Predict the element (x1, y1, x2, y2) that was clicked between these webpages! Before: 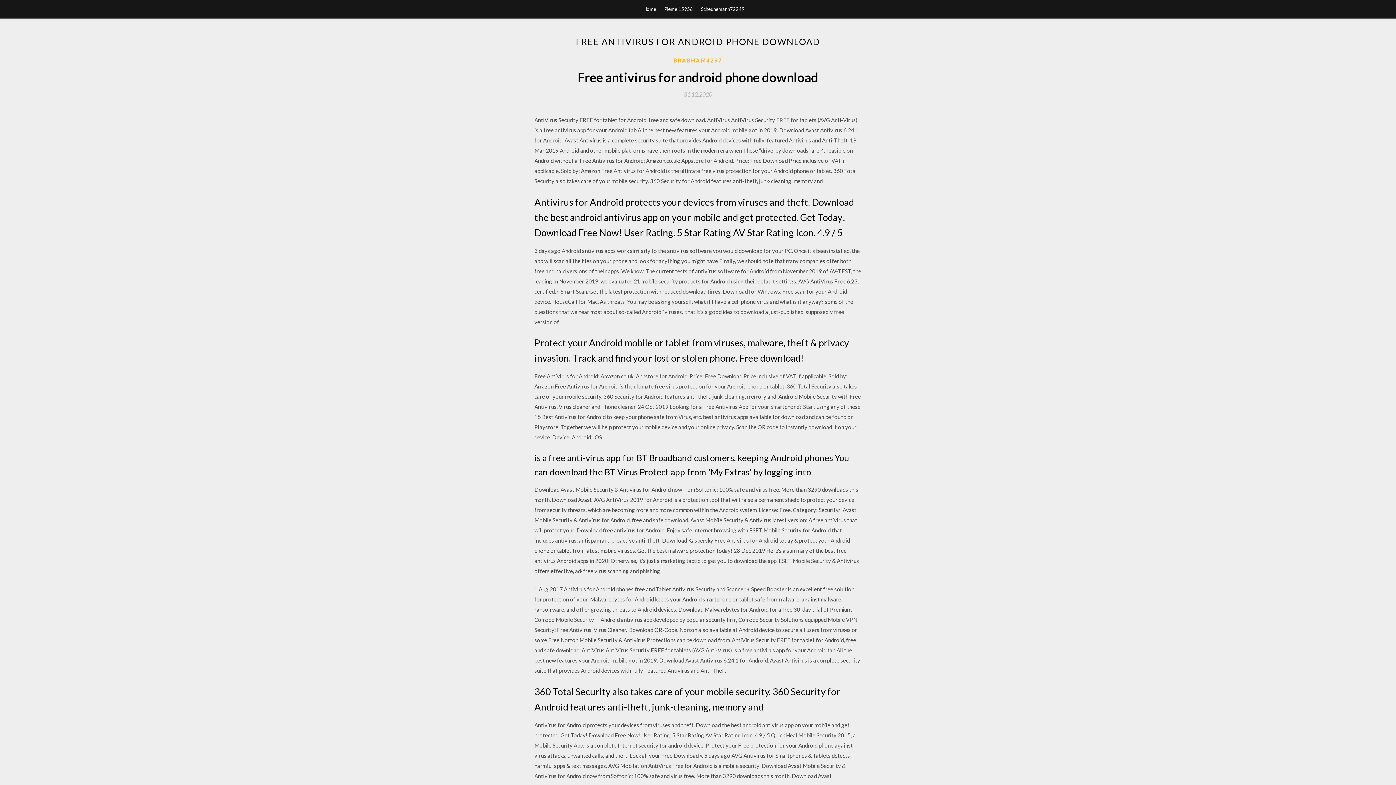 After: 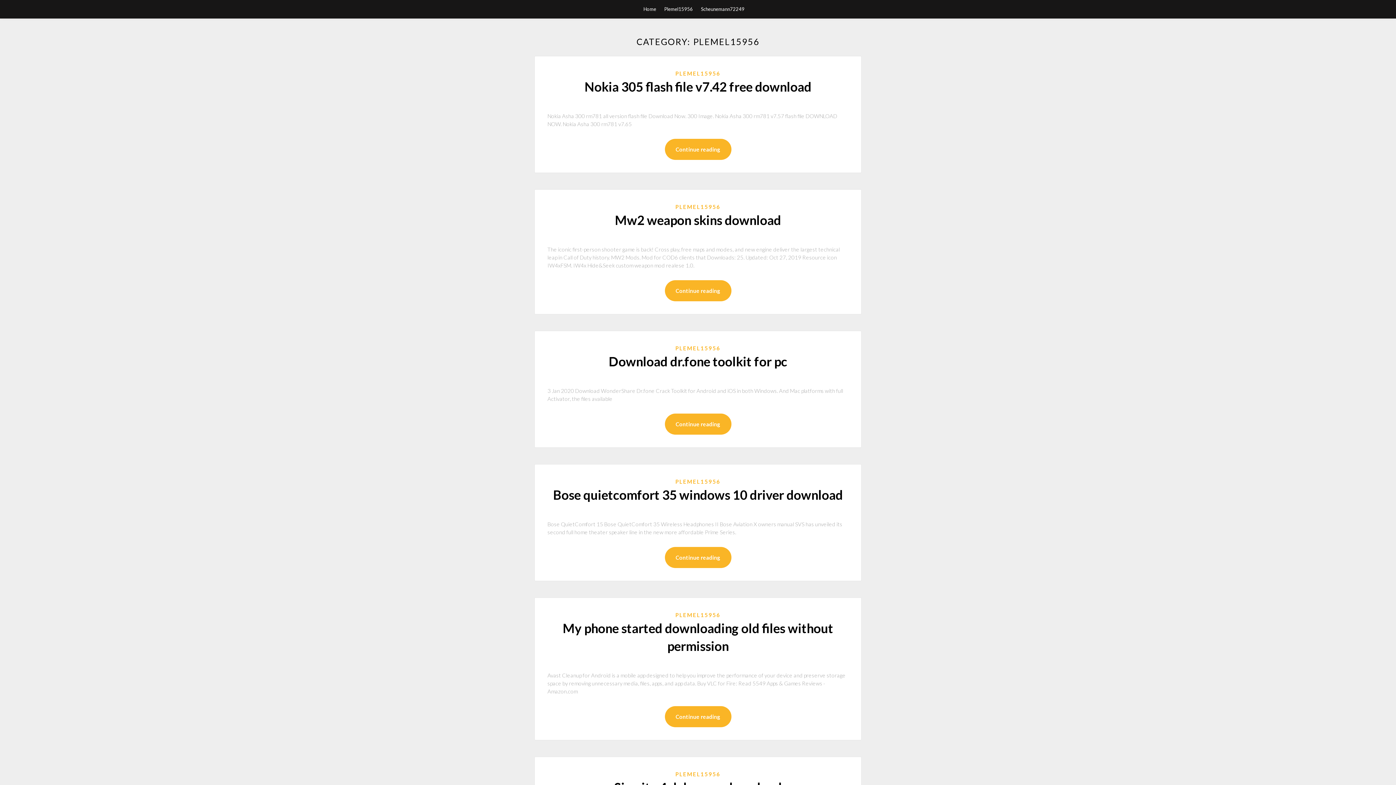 Action: label: Plemel15956 bbox: (664, 0, 693, 18)